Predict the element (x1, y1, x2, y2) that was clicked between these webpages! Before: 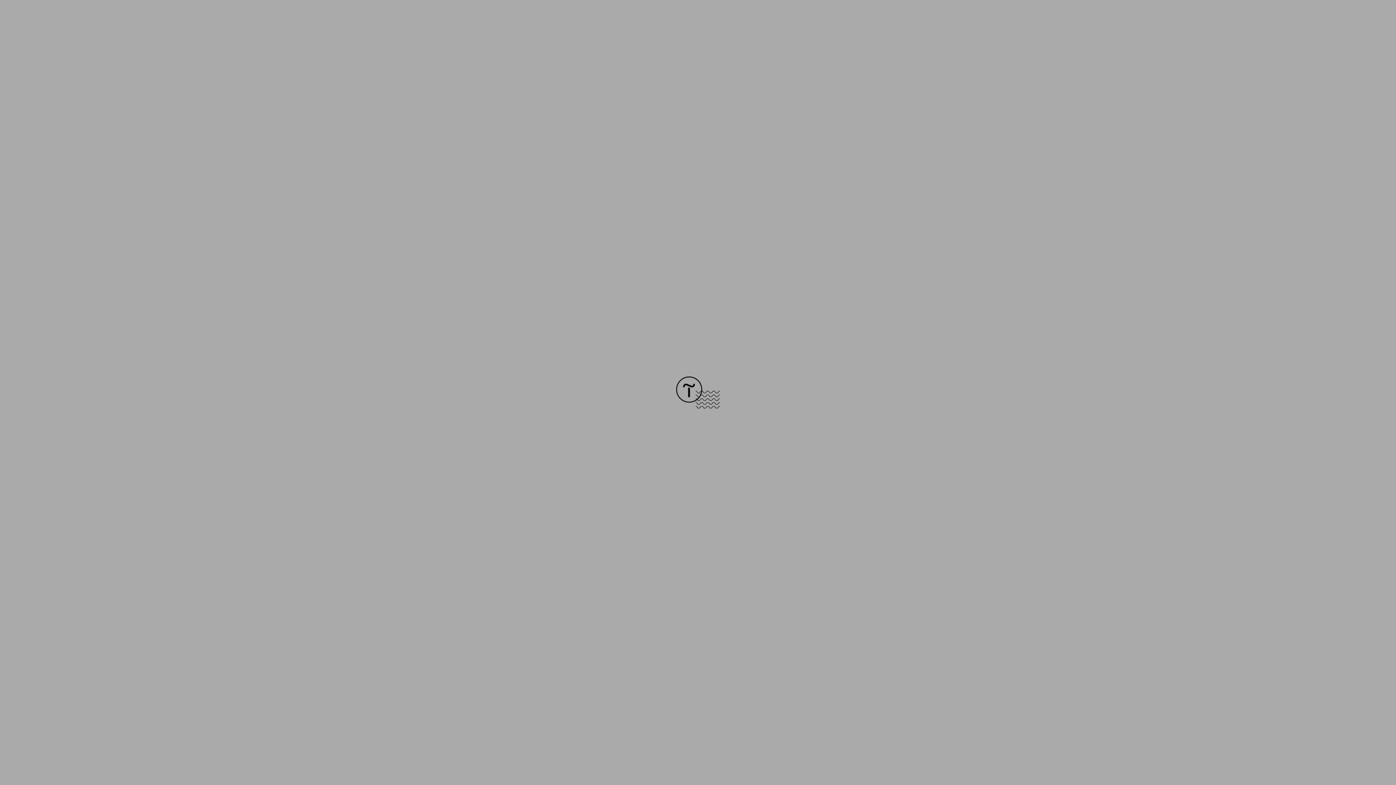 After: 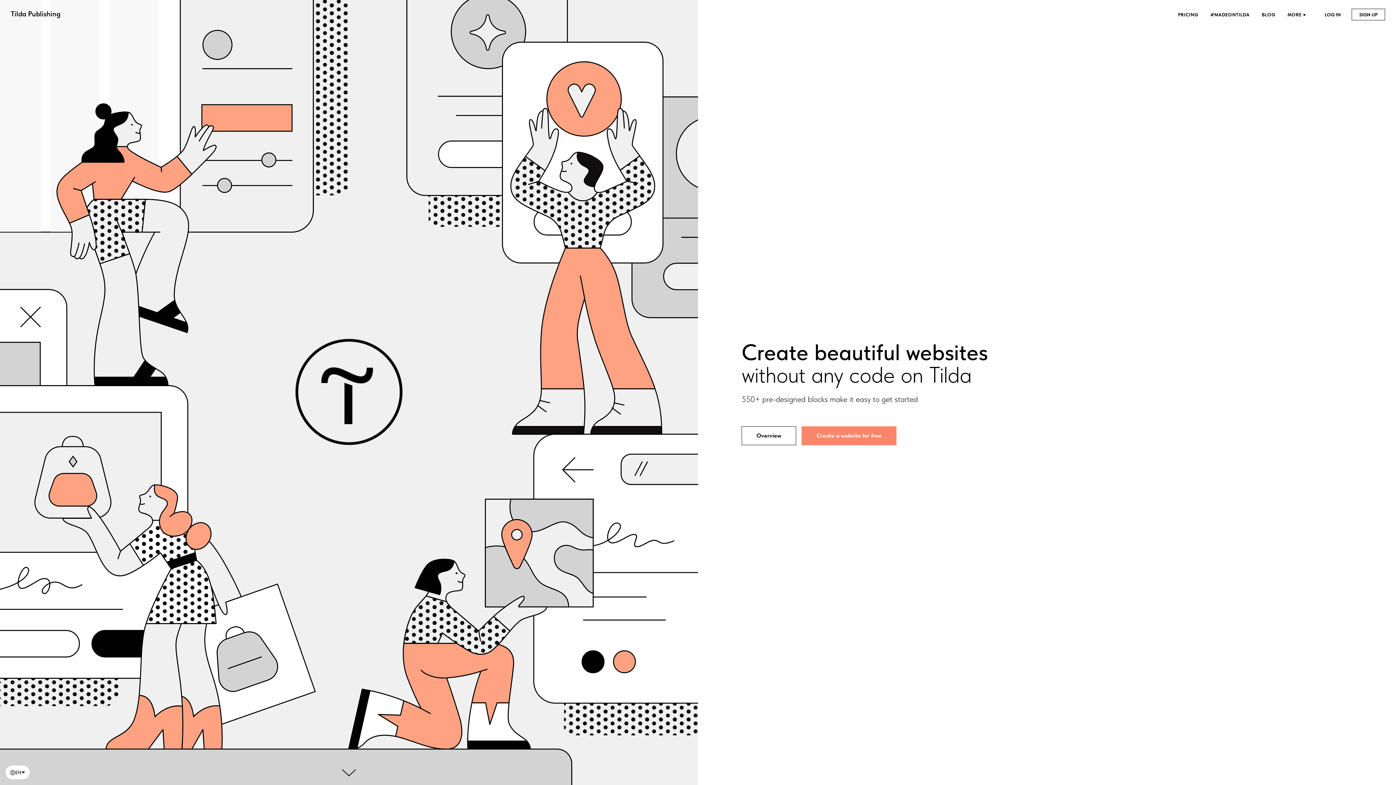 Action: bbox: (676, 403, 720, 409)